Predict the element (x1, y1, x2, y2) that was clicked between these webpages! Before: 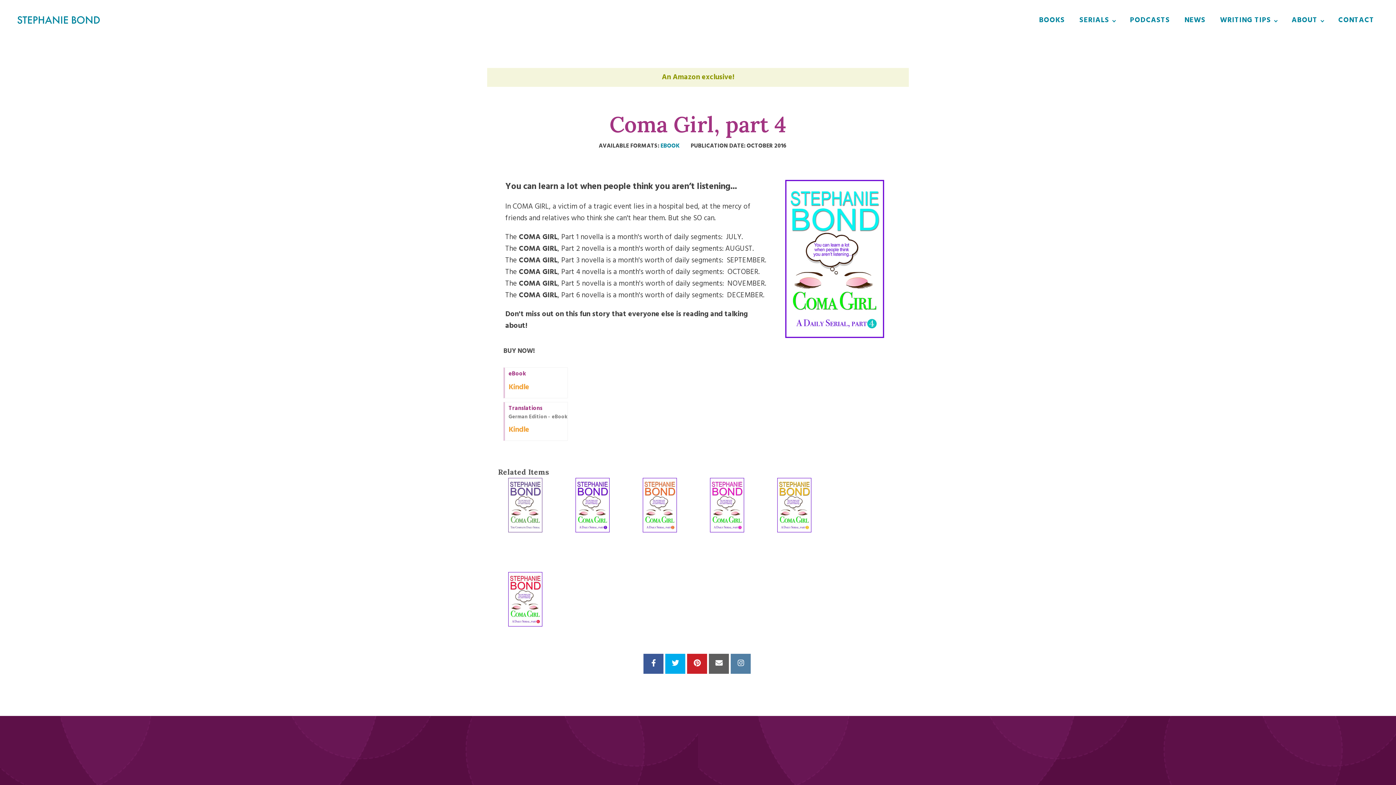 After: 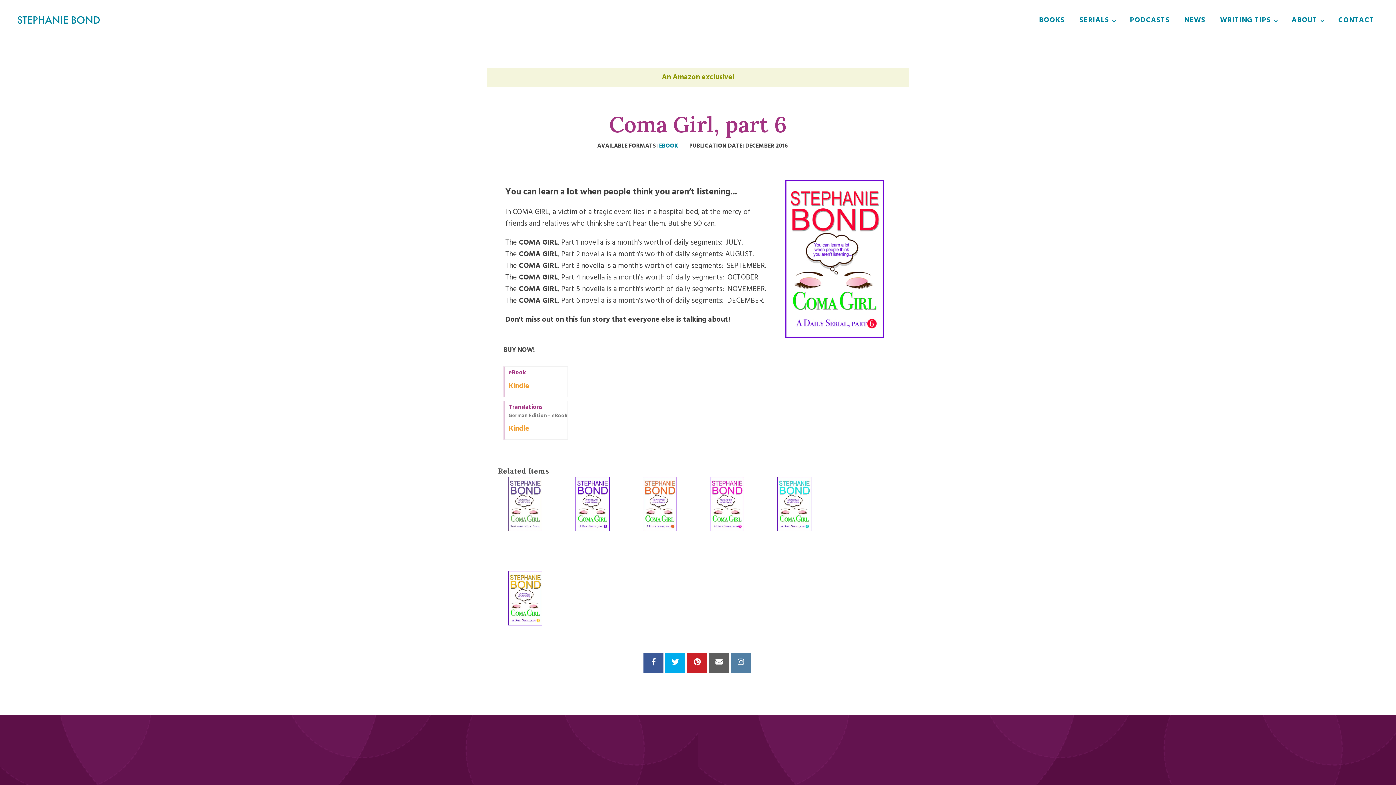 Action: bbox: (508, 619, 542, 630)